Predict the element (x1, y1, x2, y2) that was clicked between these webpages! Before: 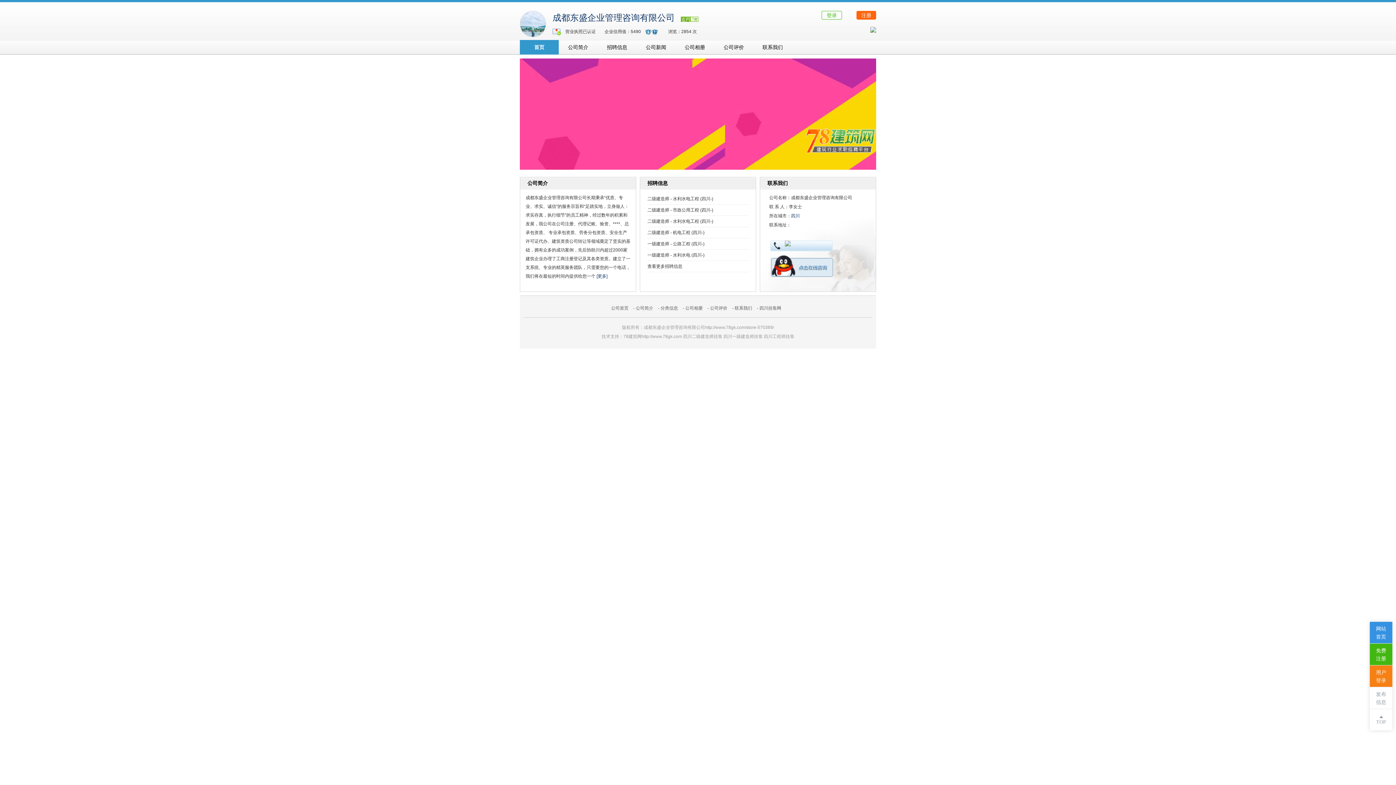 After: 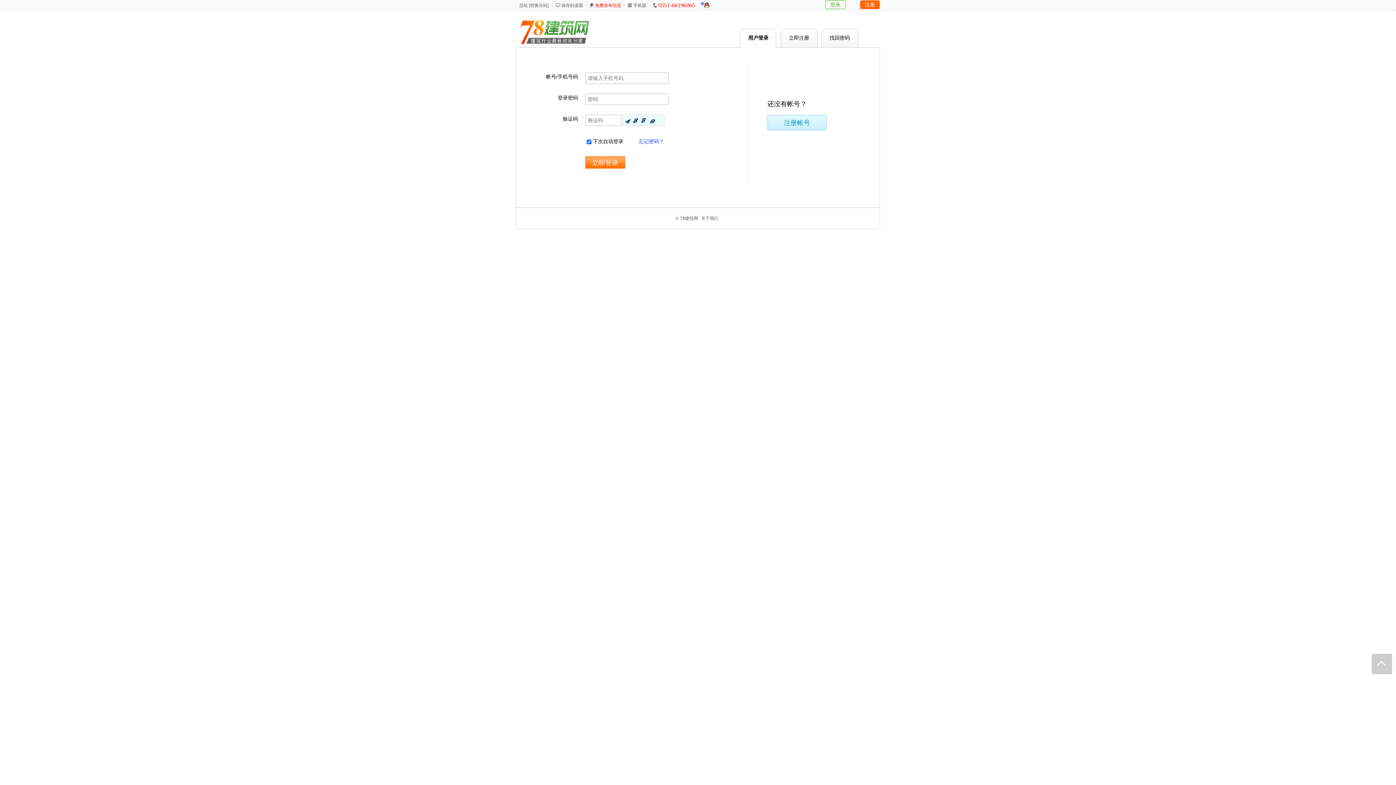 Action: label: 登录 bbox: (821, 10, 842, 19)